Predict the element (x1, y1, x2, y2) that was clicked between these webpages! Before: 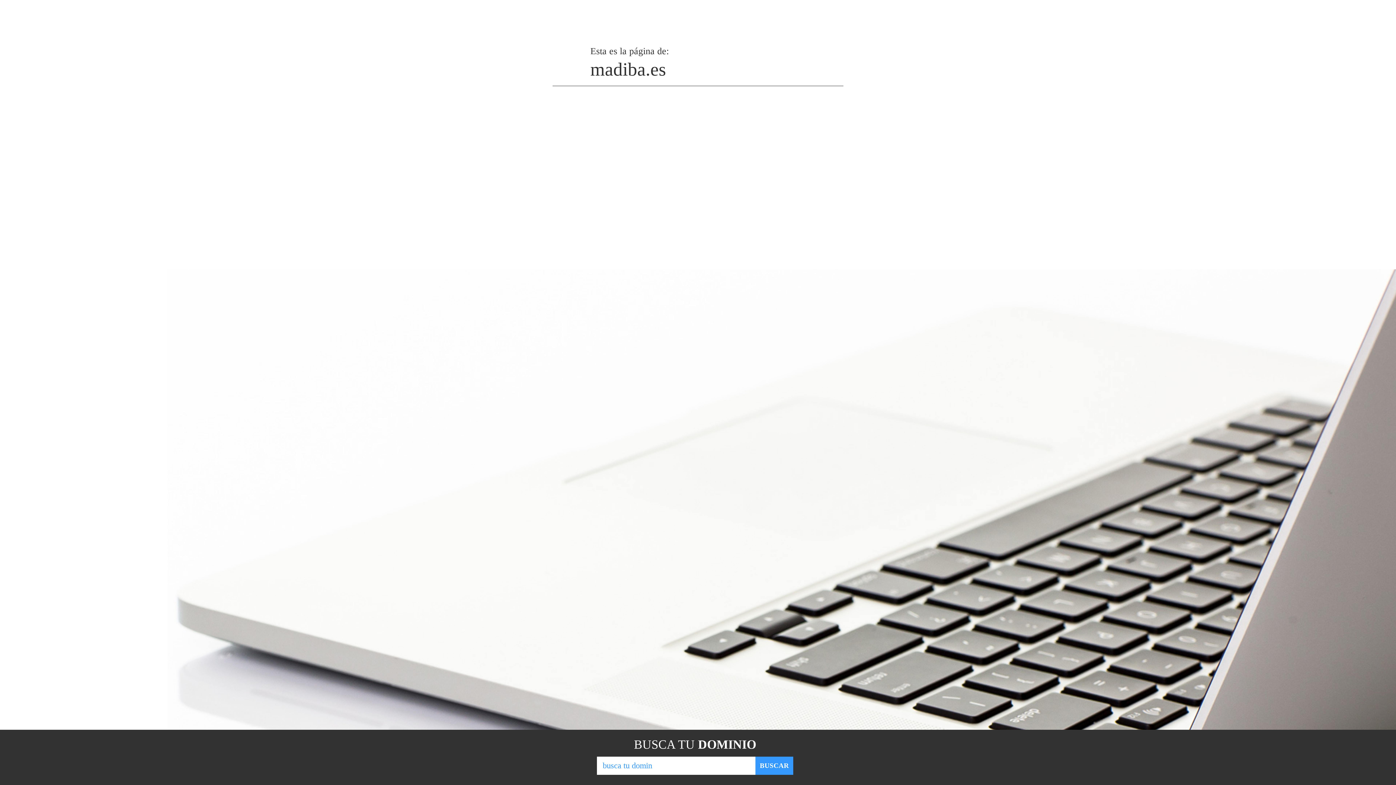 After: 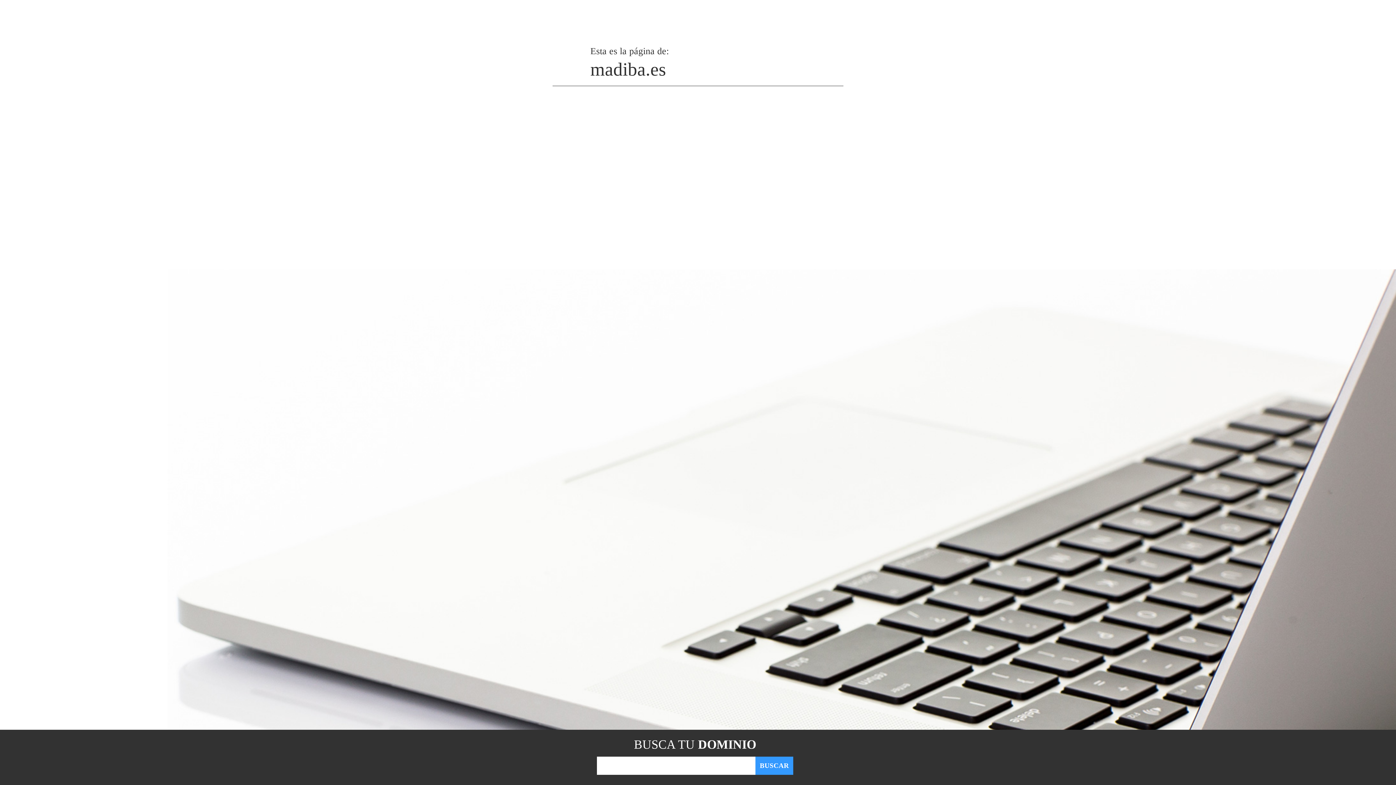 Action: bbox: (755, 757, 793, 775) label: BUSCAR